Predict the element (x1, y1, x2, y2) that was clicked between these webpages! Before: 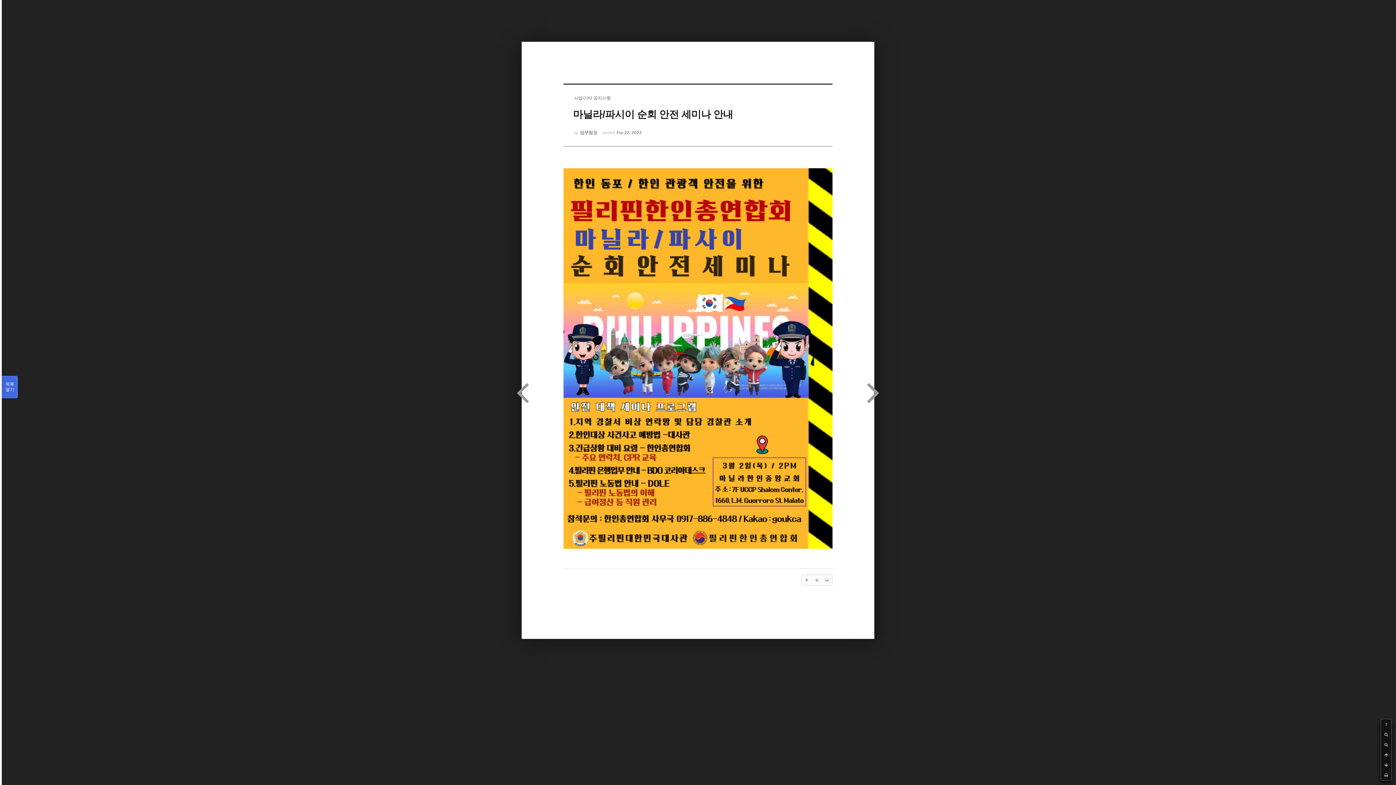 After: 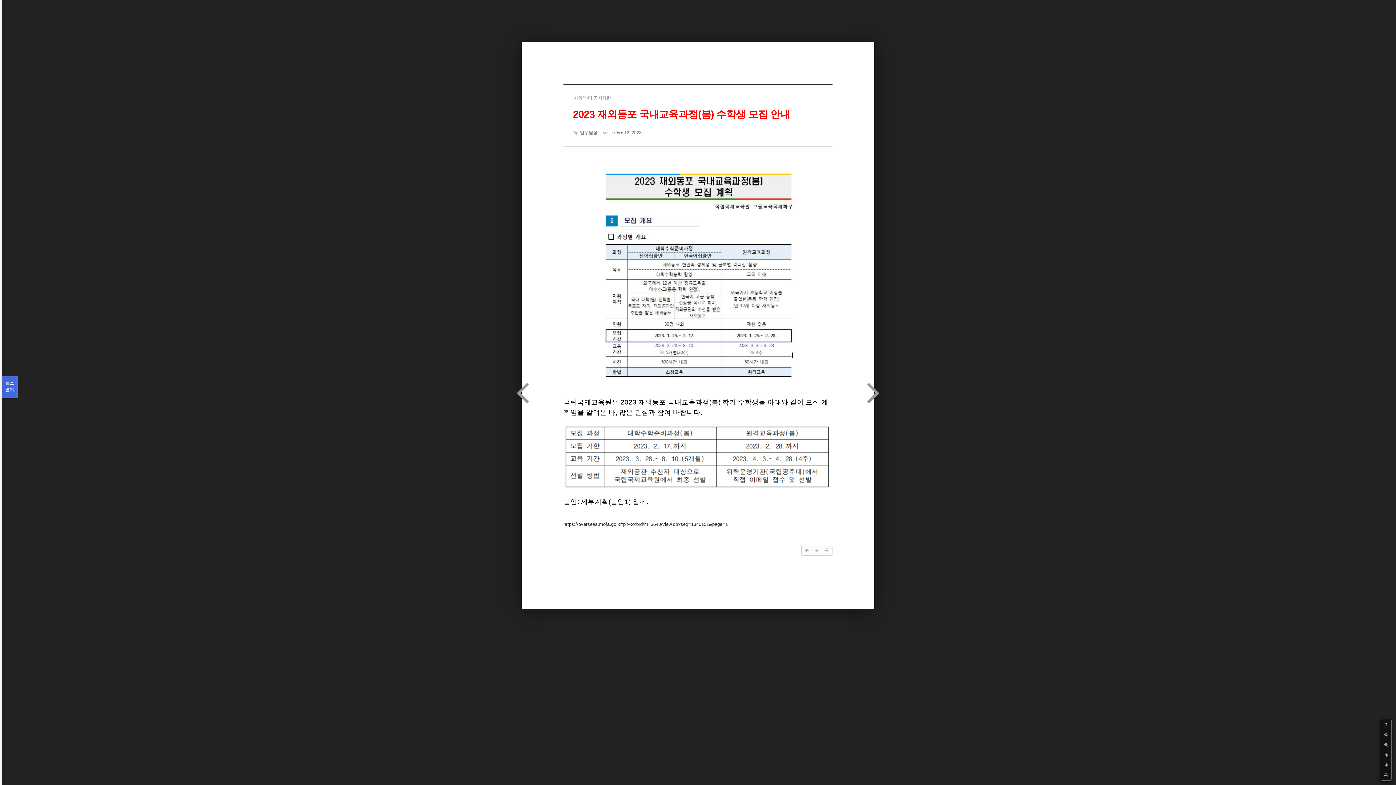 Action: bbox: (867, 374, 880, 410)